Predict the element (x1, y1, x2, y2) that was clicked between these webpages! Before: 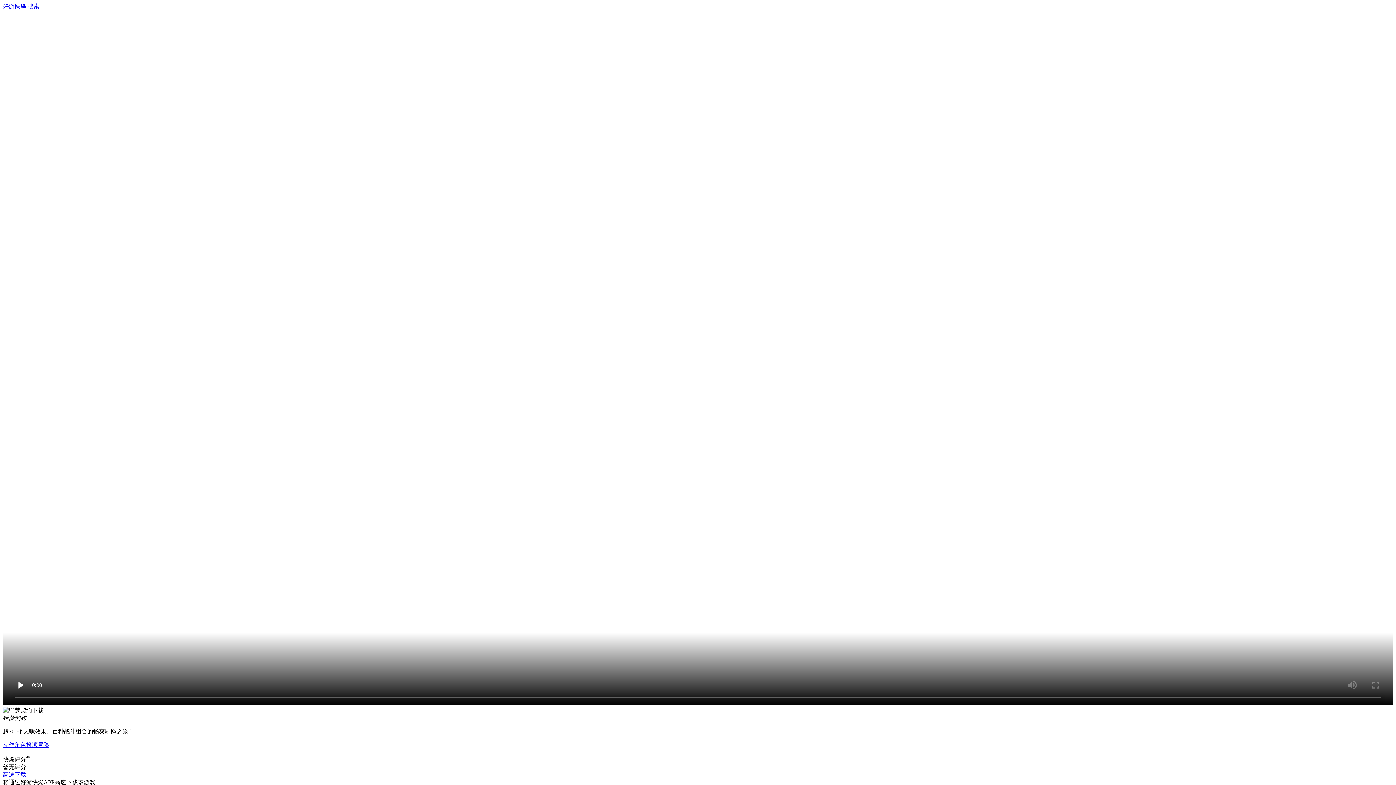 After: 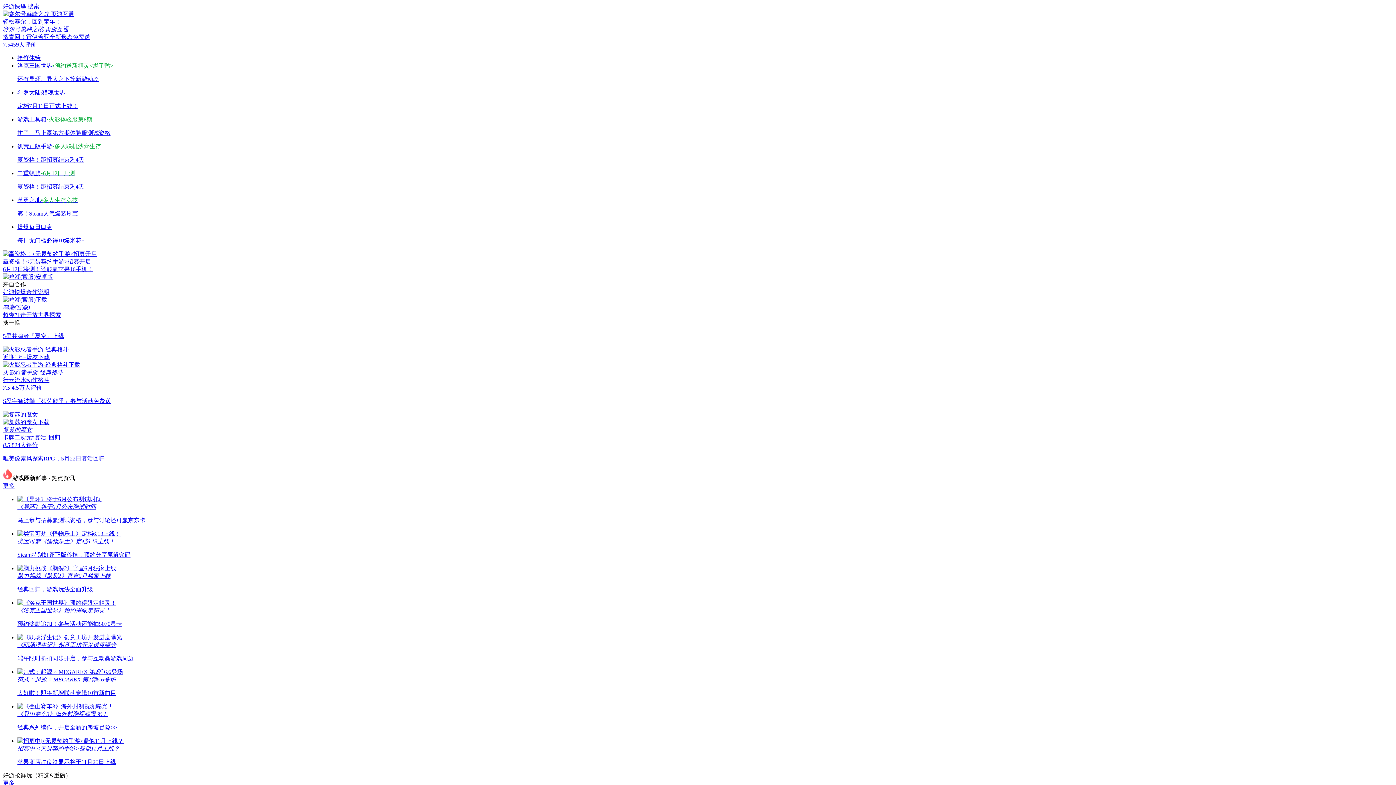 Action: label: 好游快爆 bbox: (2, 3, 26, 9)